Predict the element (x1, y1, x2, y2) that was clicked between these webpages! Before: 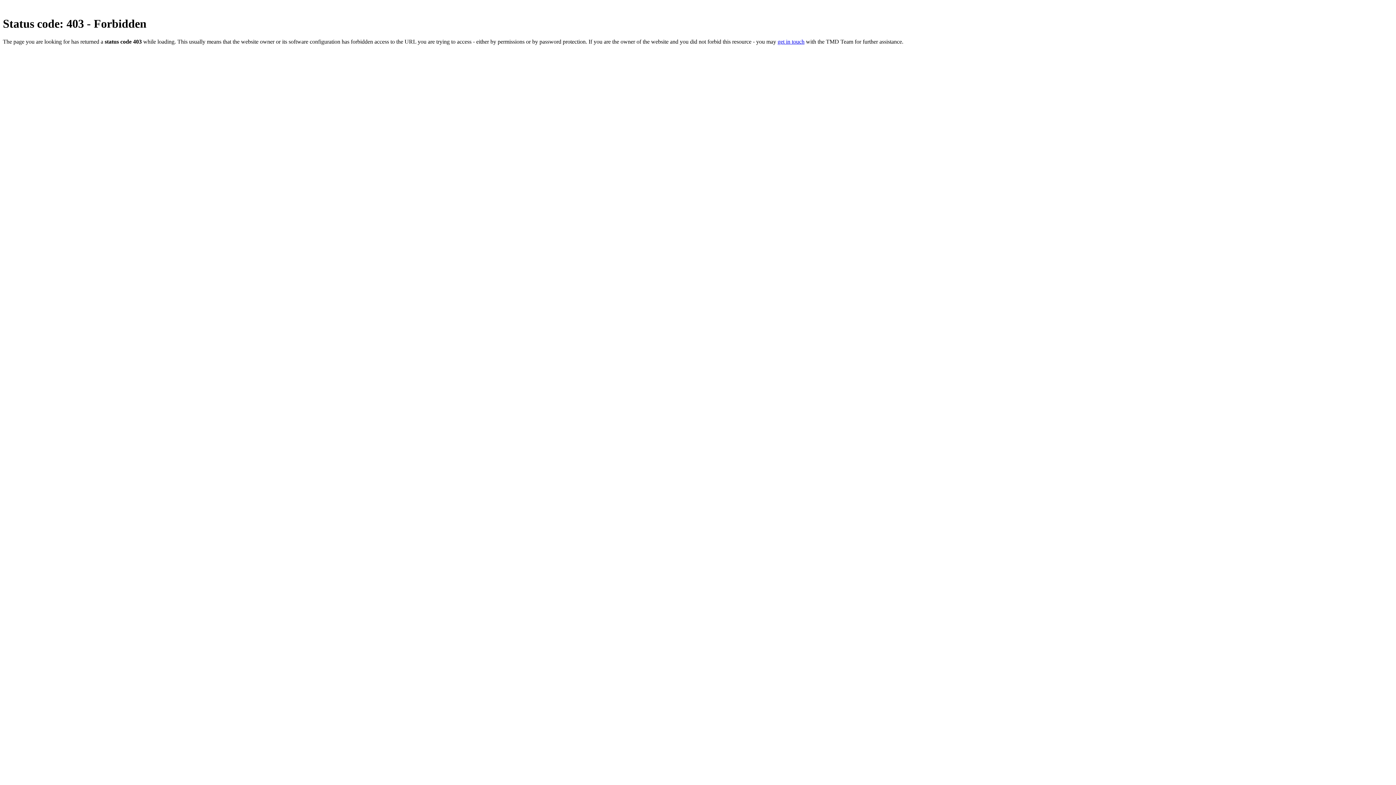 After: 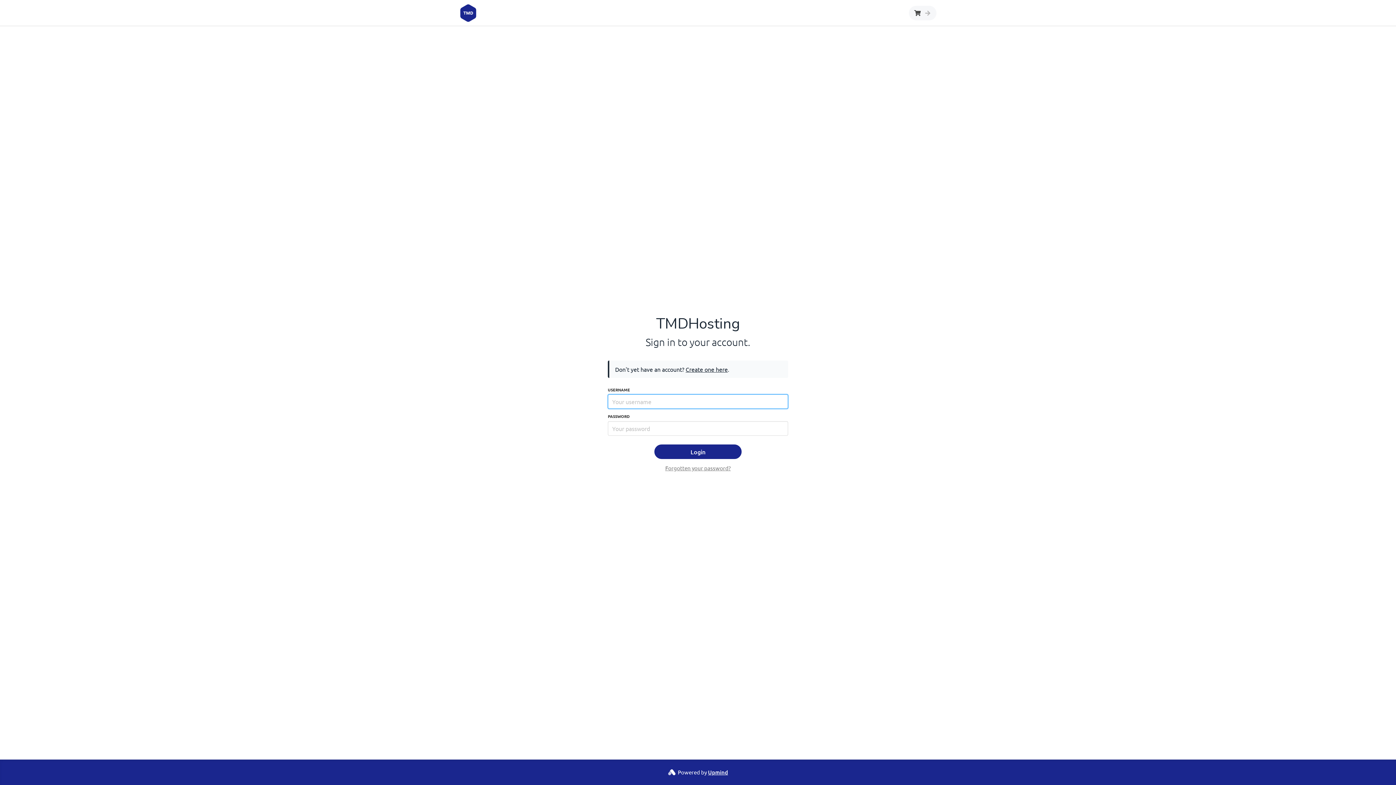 Action: bbox: (777, 38, 804, 44) label: get in touch